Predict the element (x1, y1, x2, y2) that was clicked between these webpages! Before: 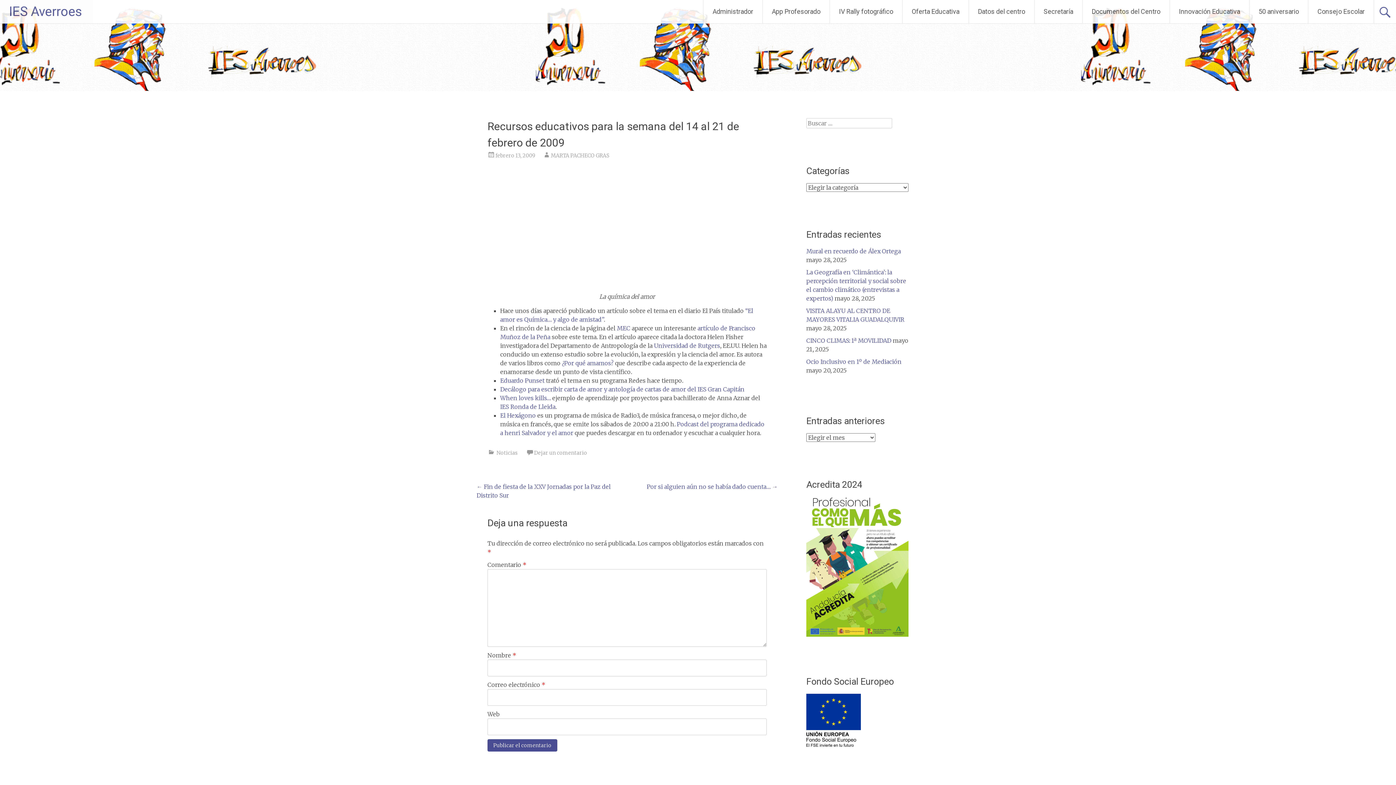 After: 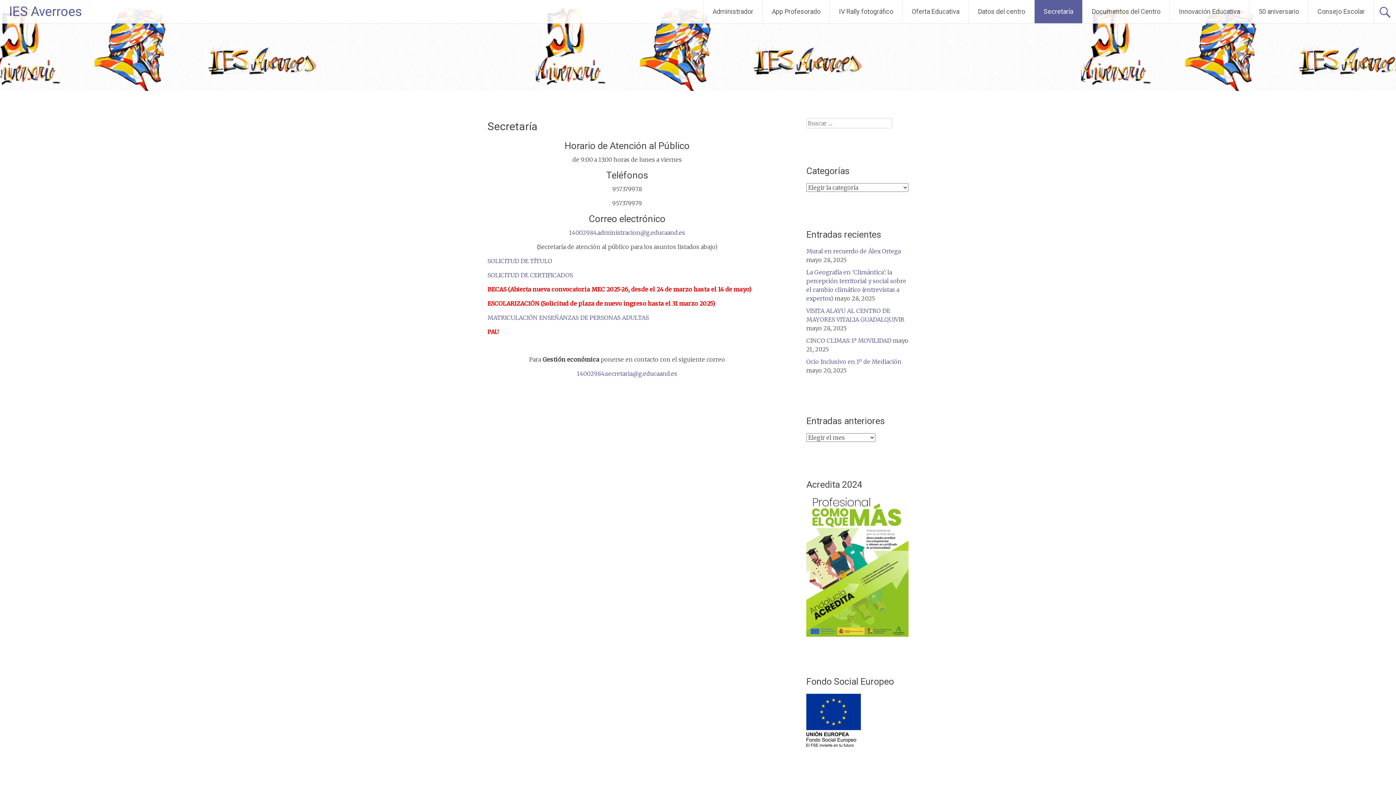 Action: label: Secretaría bbox: (1034, 0, 1082, 23)